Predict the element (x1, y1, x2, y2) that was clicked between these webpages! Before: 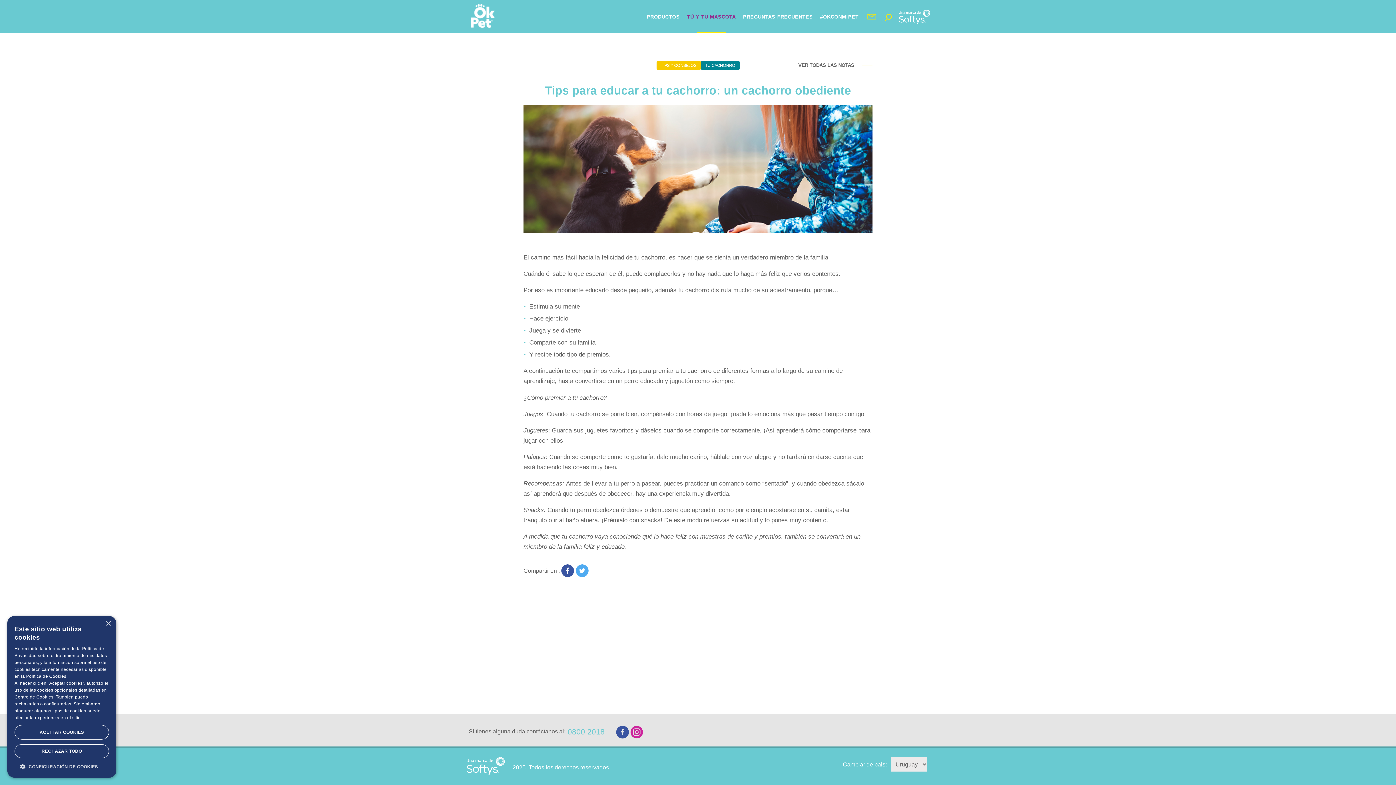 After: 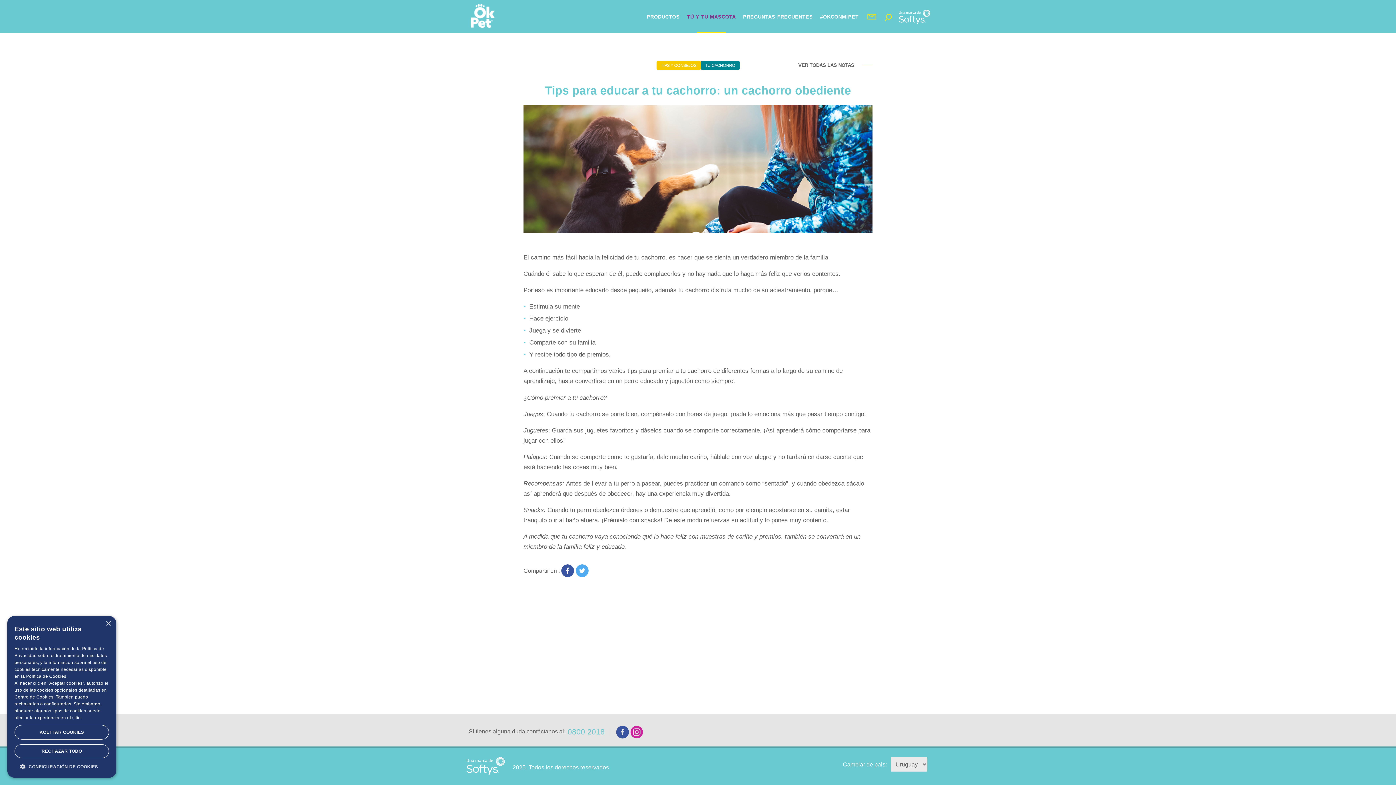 Action: bbox: (576, 572, 588, 578)